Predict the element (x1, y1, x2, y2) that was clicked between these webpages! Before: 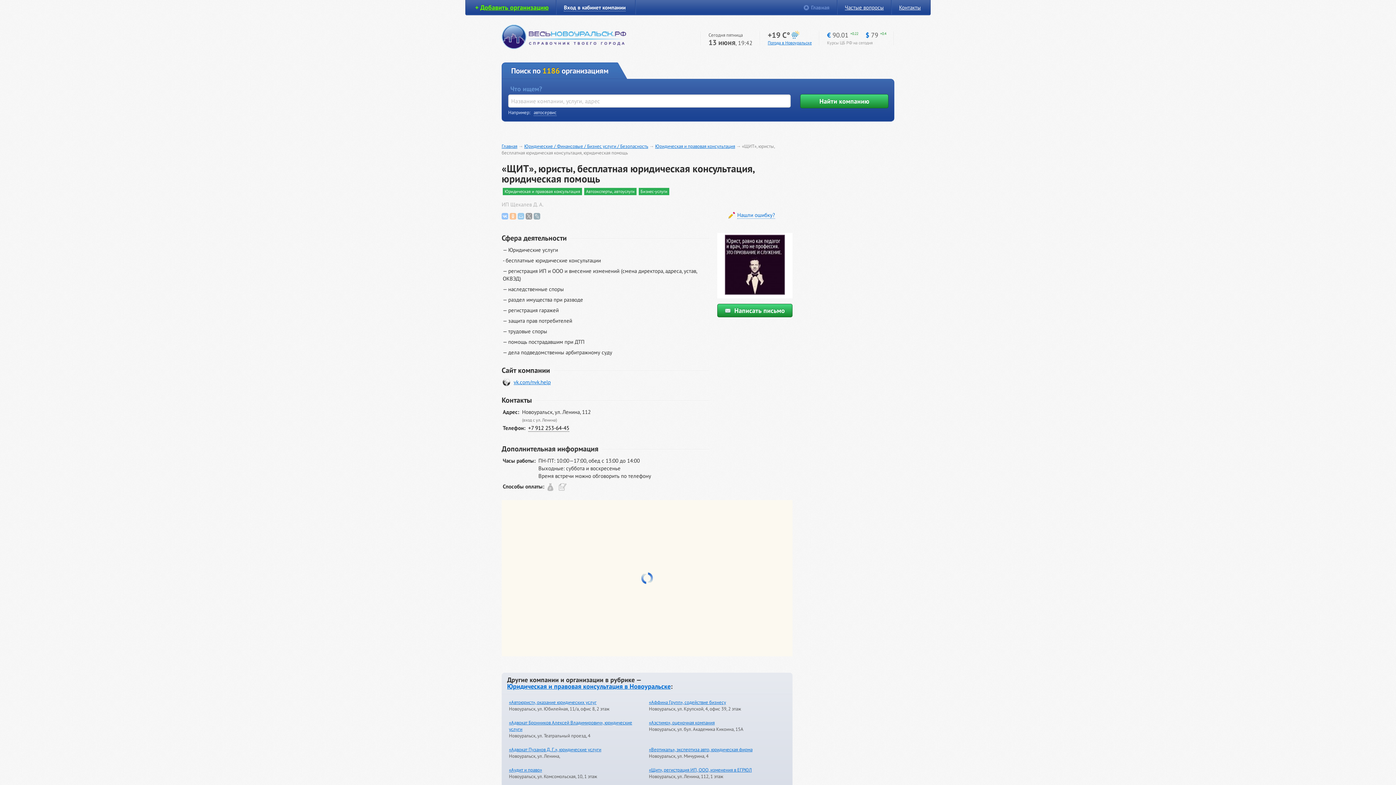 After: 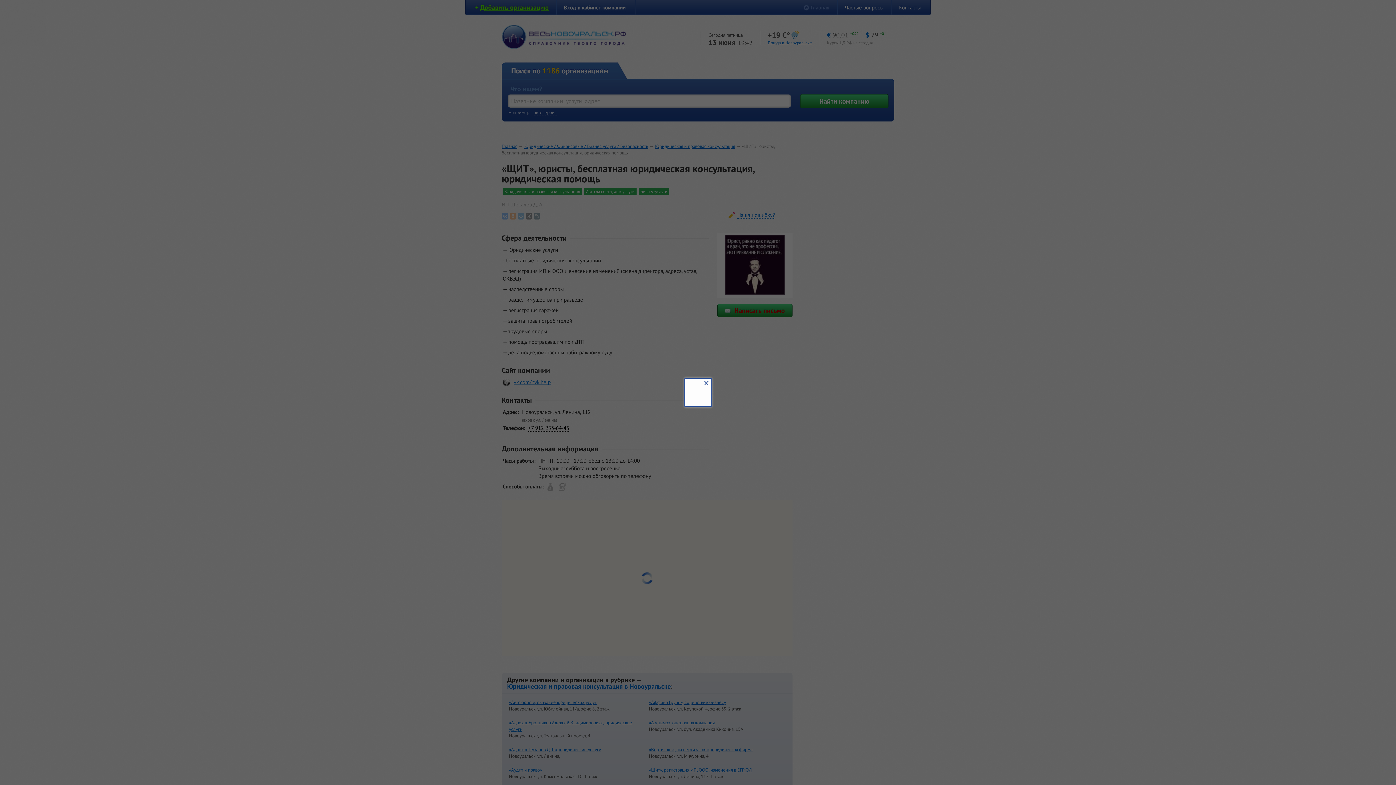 Action: bbox: (717, 304, 792, 317) label: Написать письмо